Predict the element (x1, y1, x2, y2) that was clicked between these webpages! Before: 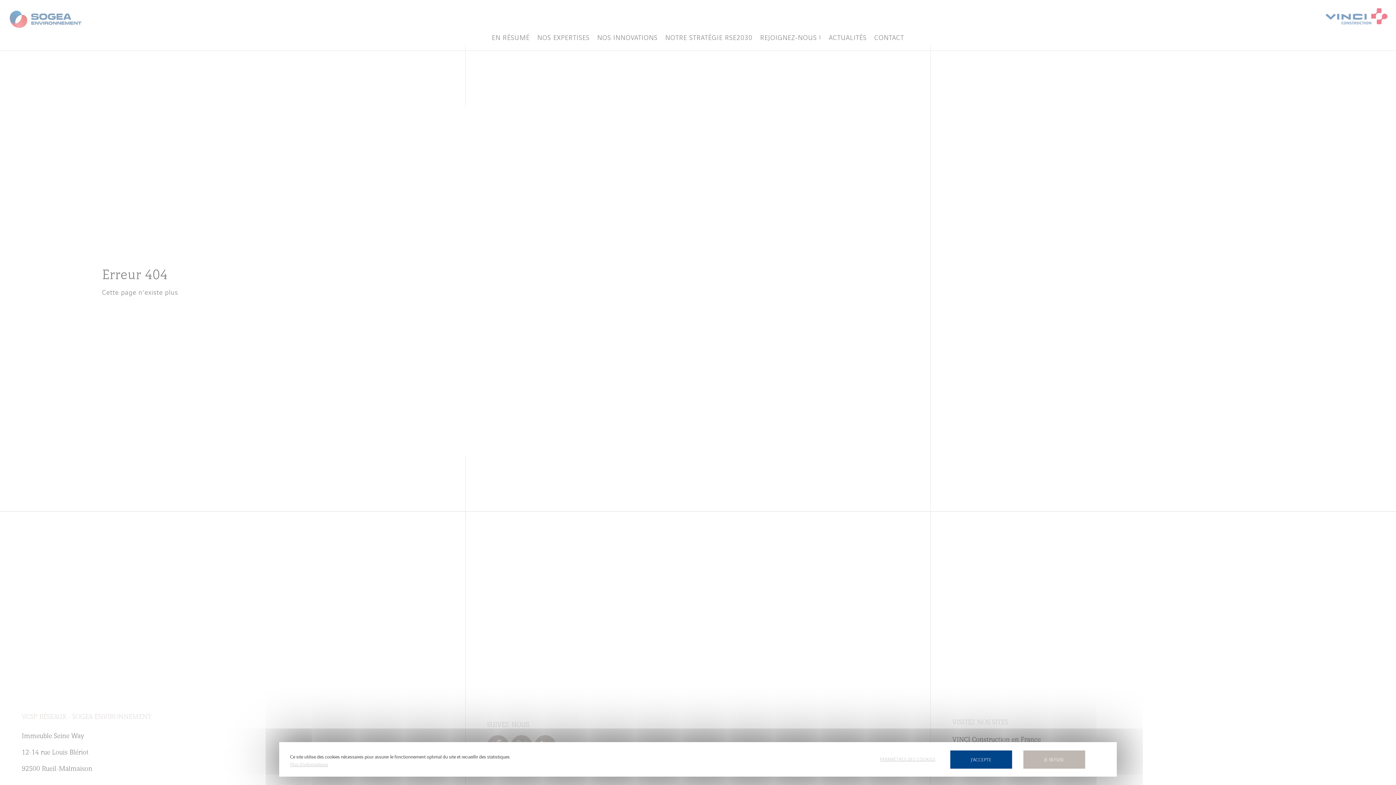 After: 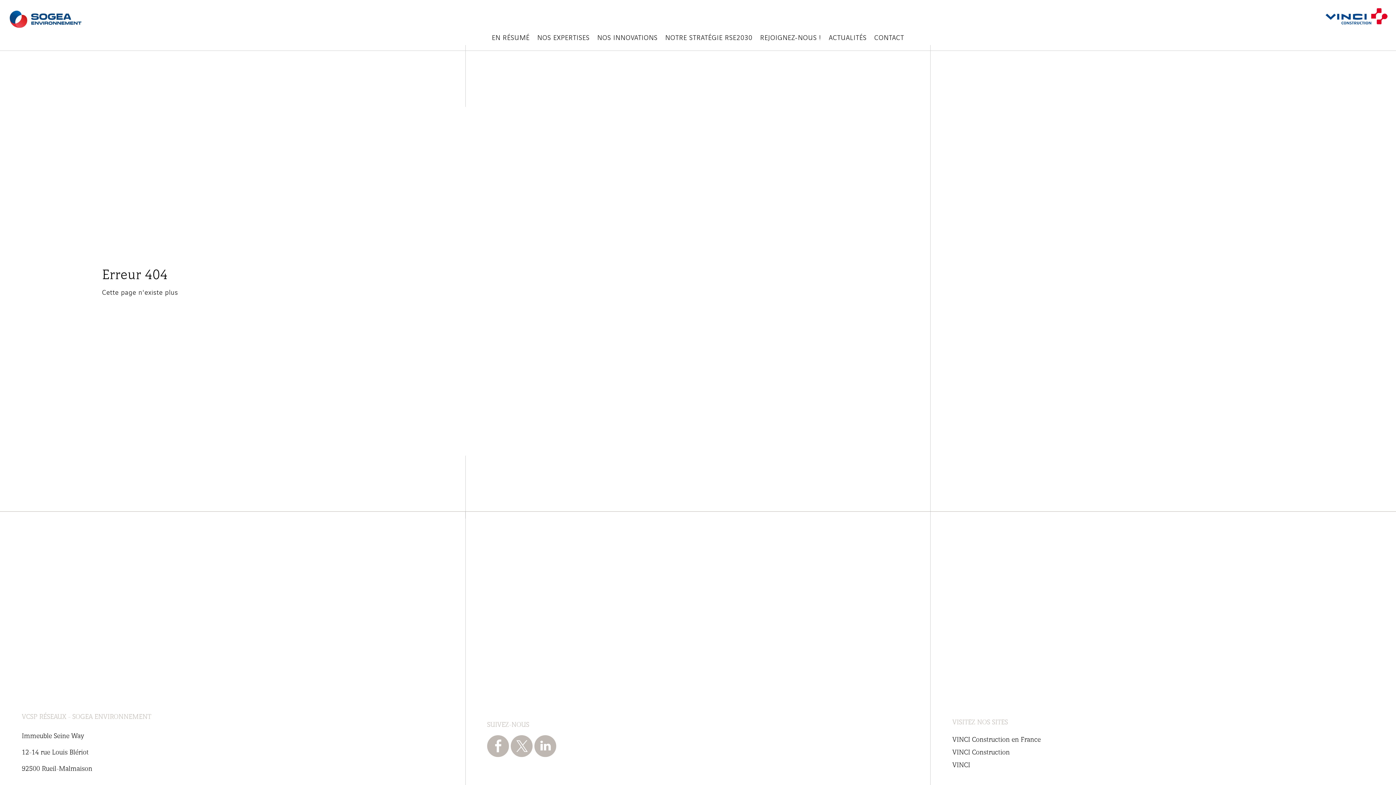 Action: label: Cookies : Tout accepter bbox: (950, 750, 1012, 768)